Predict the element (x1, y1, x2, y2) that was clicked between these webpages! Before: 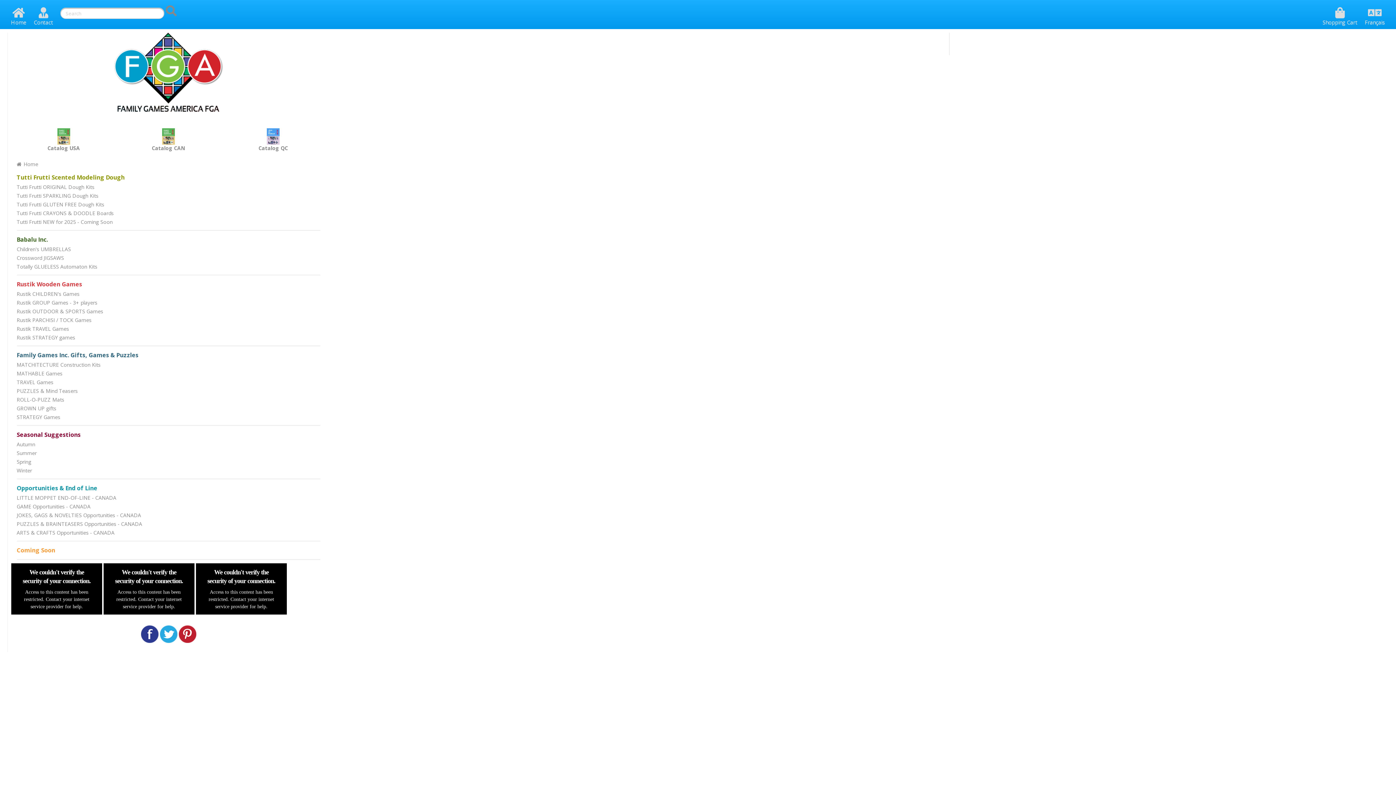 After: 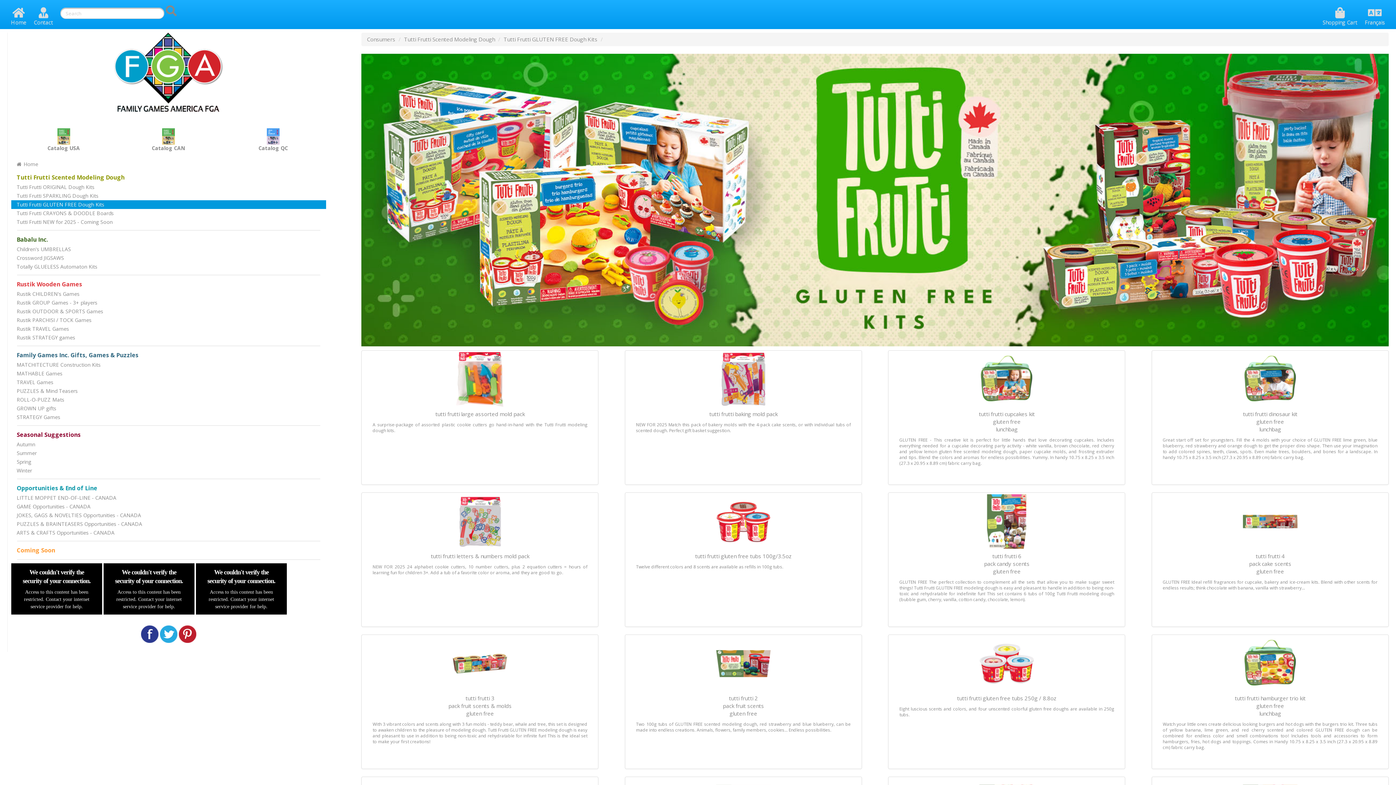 Action: bbox: (11, 200, 326, 209) label: Tutti Frutti GLUTEN FREE Dough Kits